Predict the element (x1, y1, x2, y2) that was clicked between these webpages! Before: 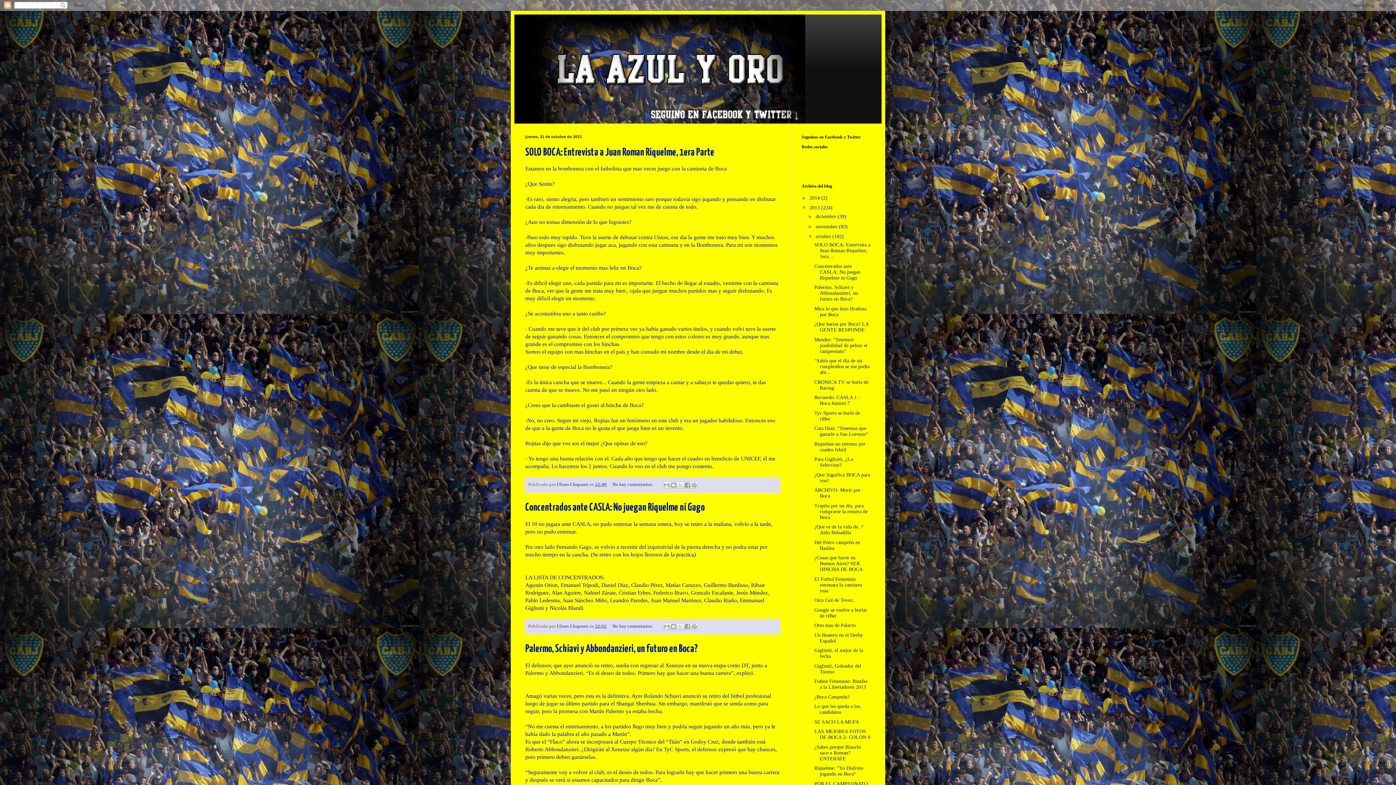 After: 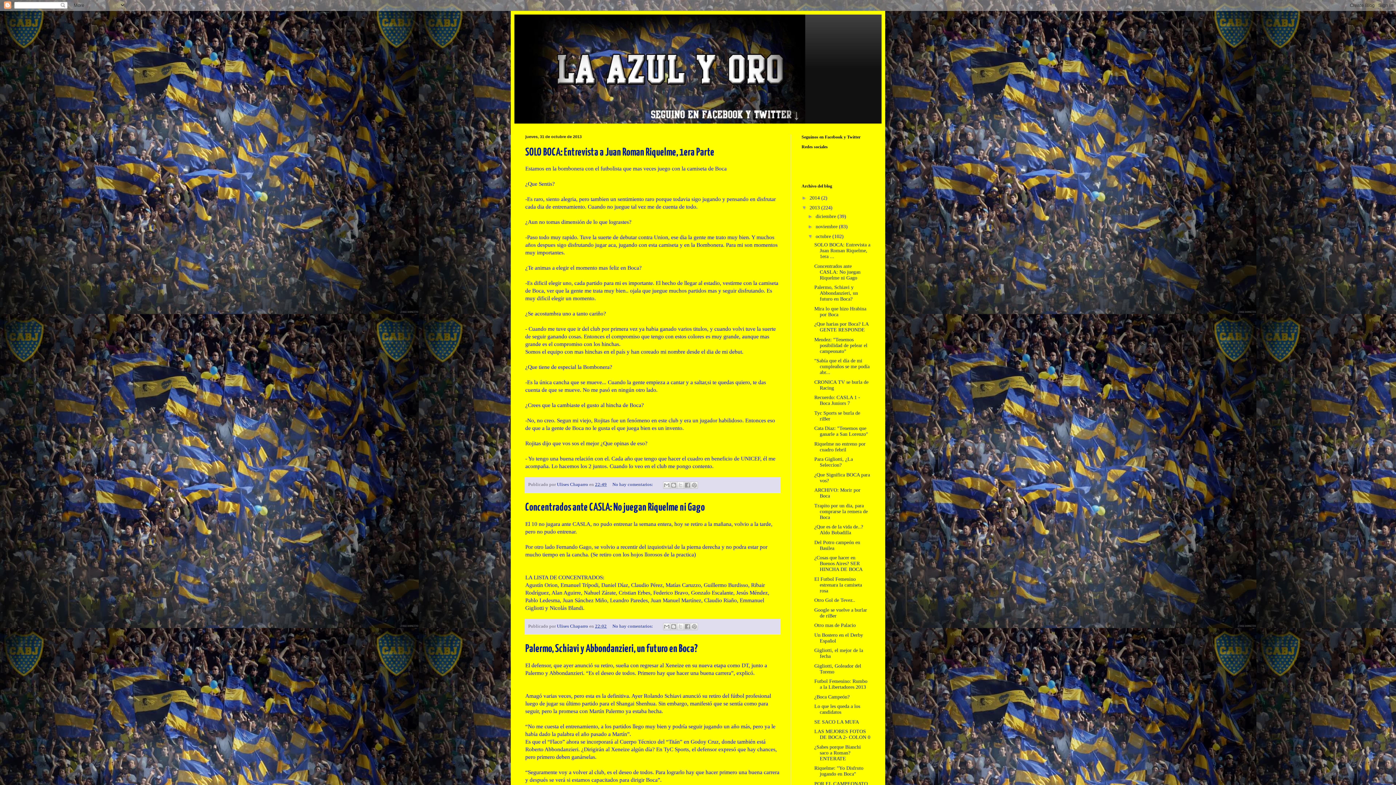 Action: bbox: (815, 233, 832, 239) label: octubre 